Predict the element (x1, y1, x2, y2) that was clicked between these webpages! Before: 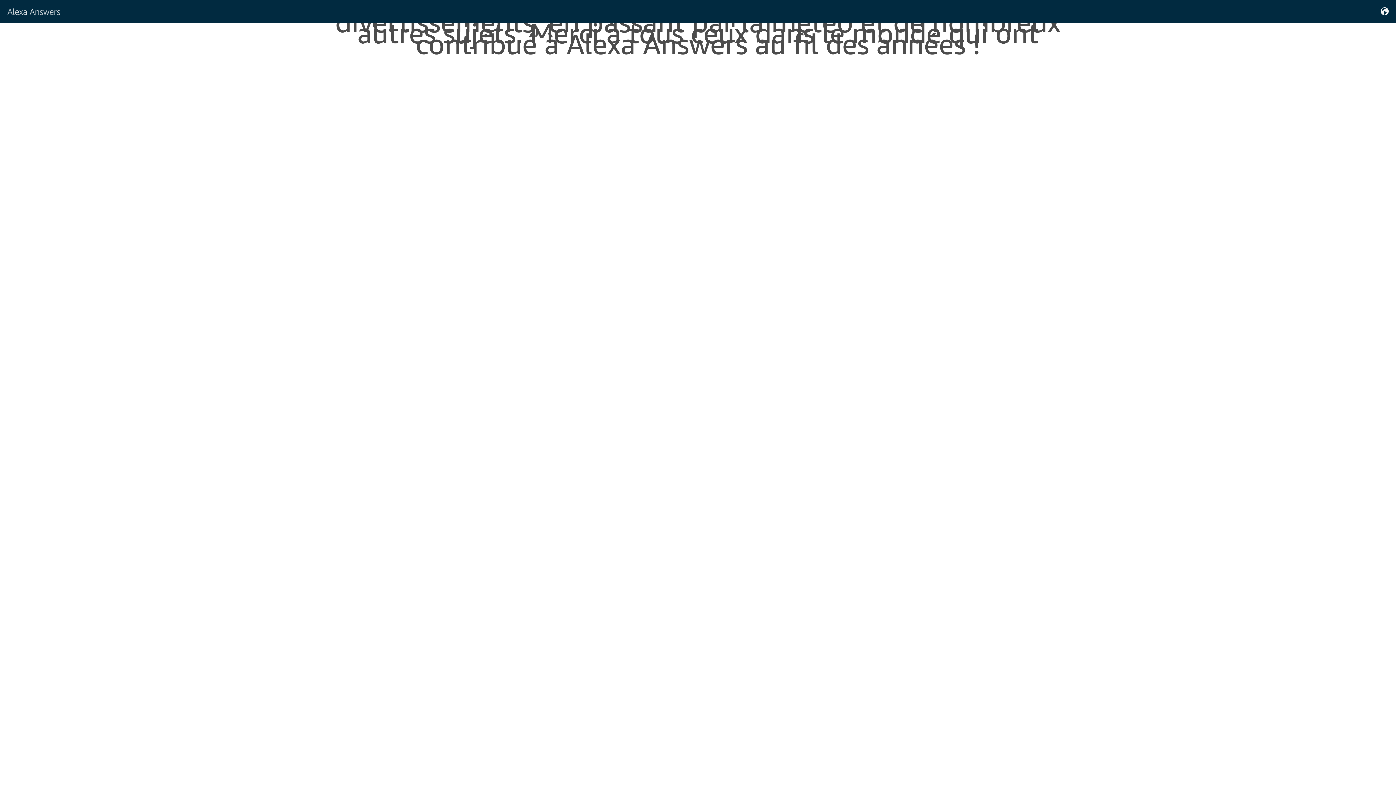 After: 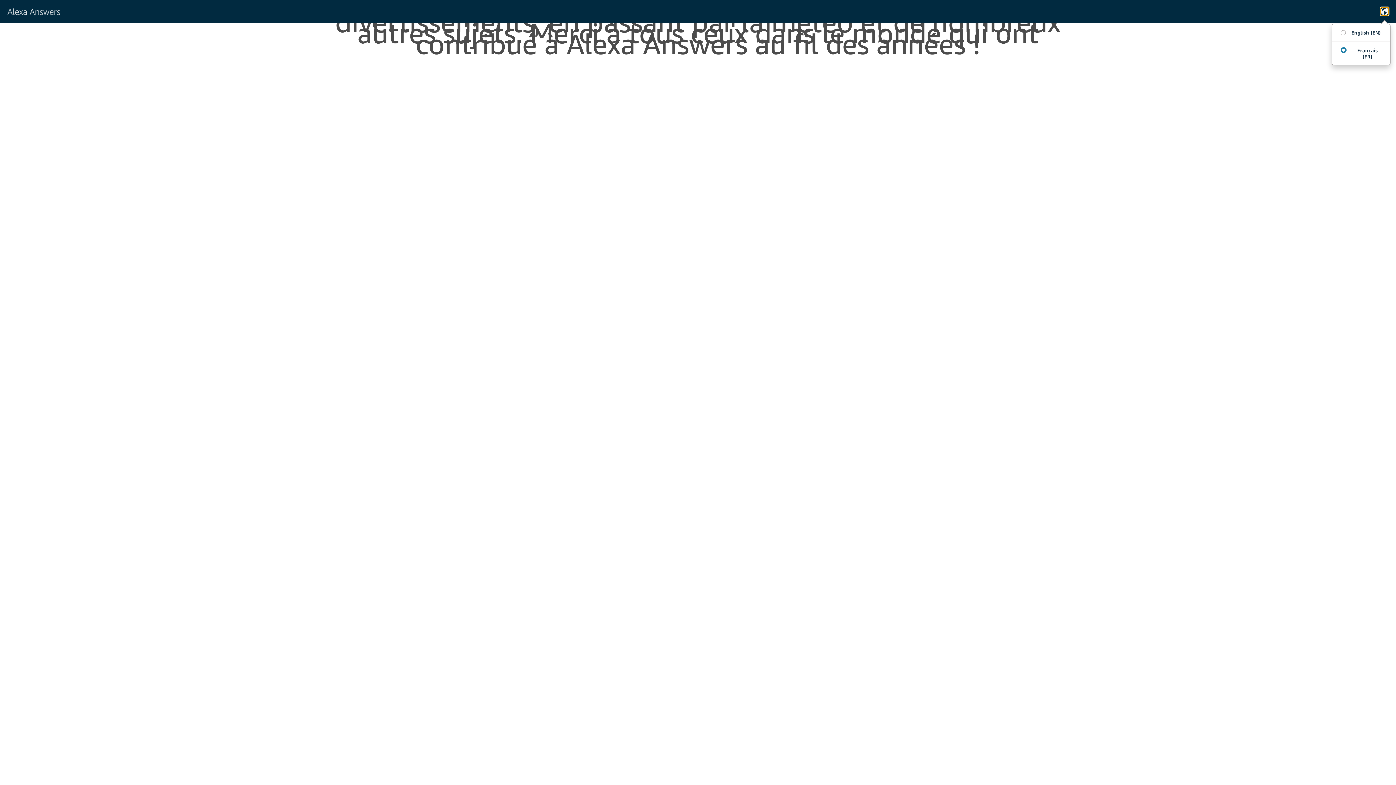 Action: bbox: (1381, 7, 1389, 15)